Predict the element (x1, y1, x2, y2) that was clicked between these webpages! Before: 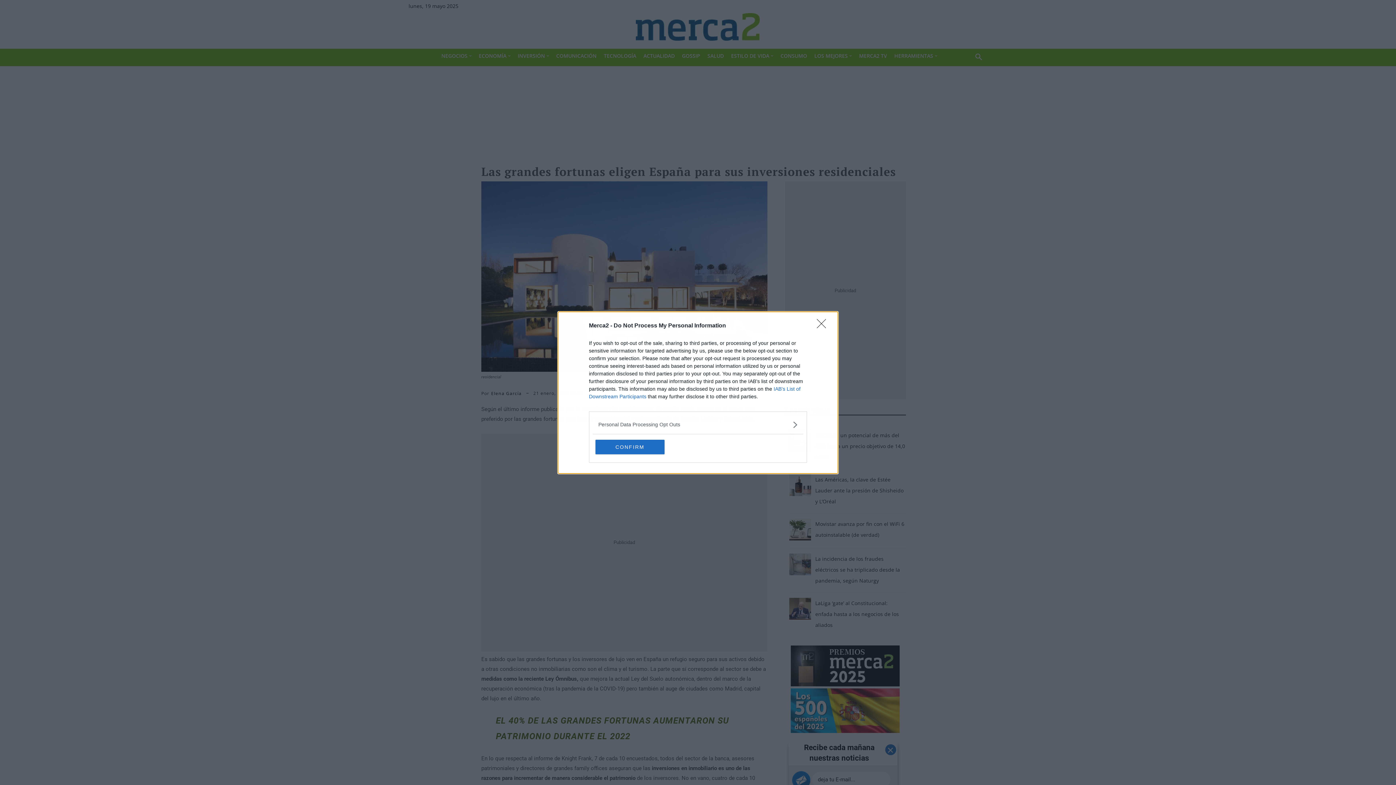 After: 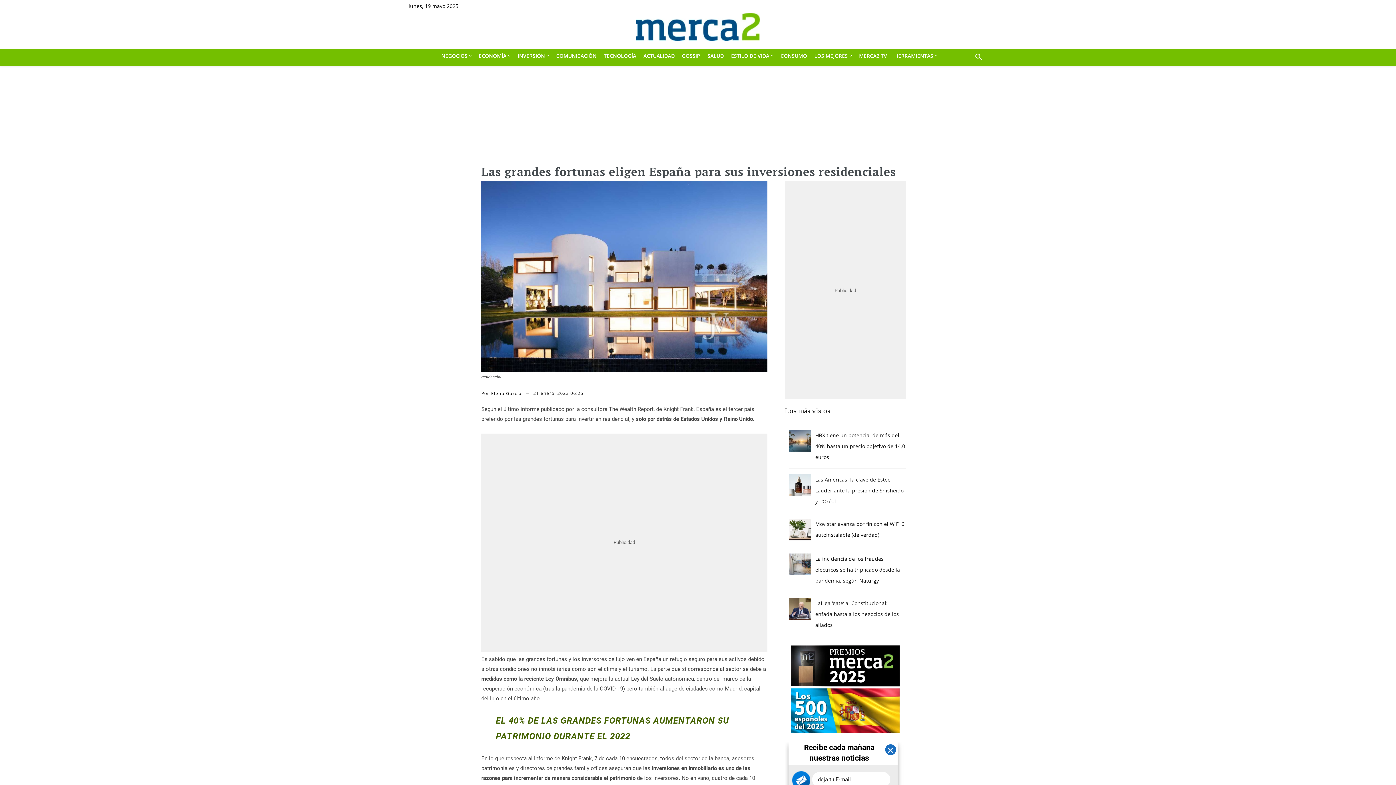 Action: bbox: (817, 319, 830, 332) label: Close